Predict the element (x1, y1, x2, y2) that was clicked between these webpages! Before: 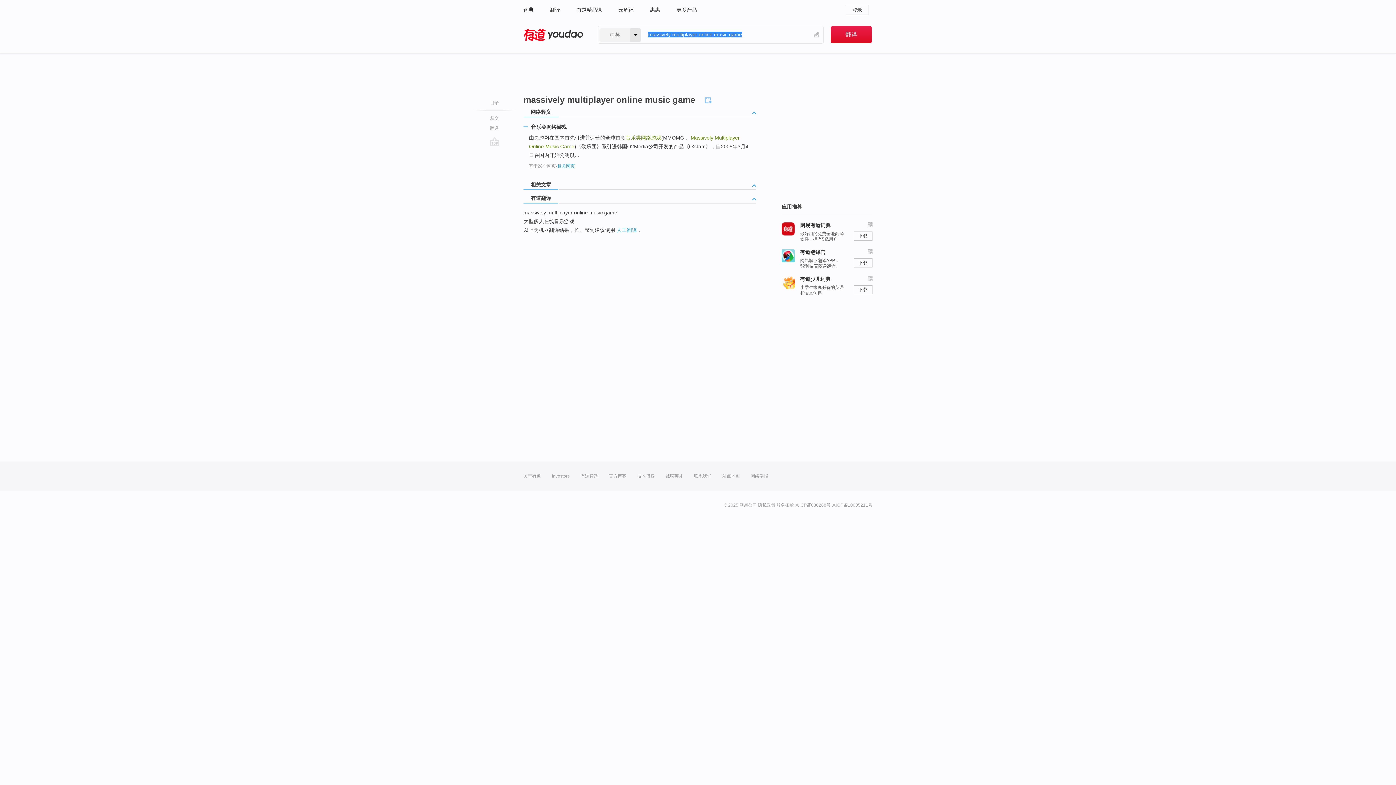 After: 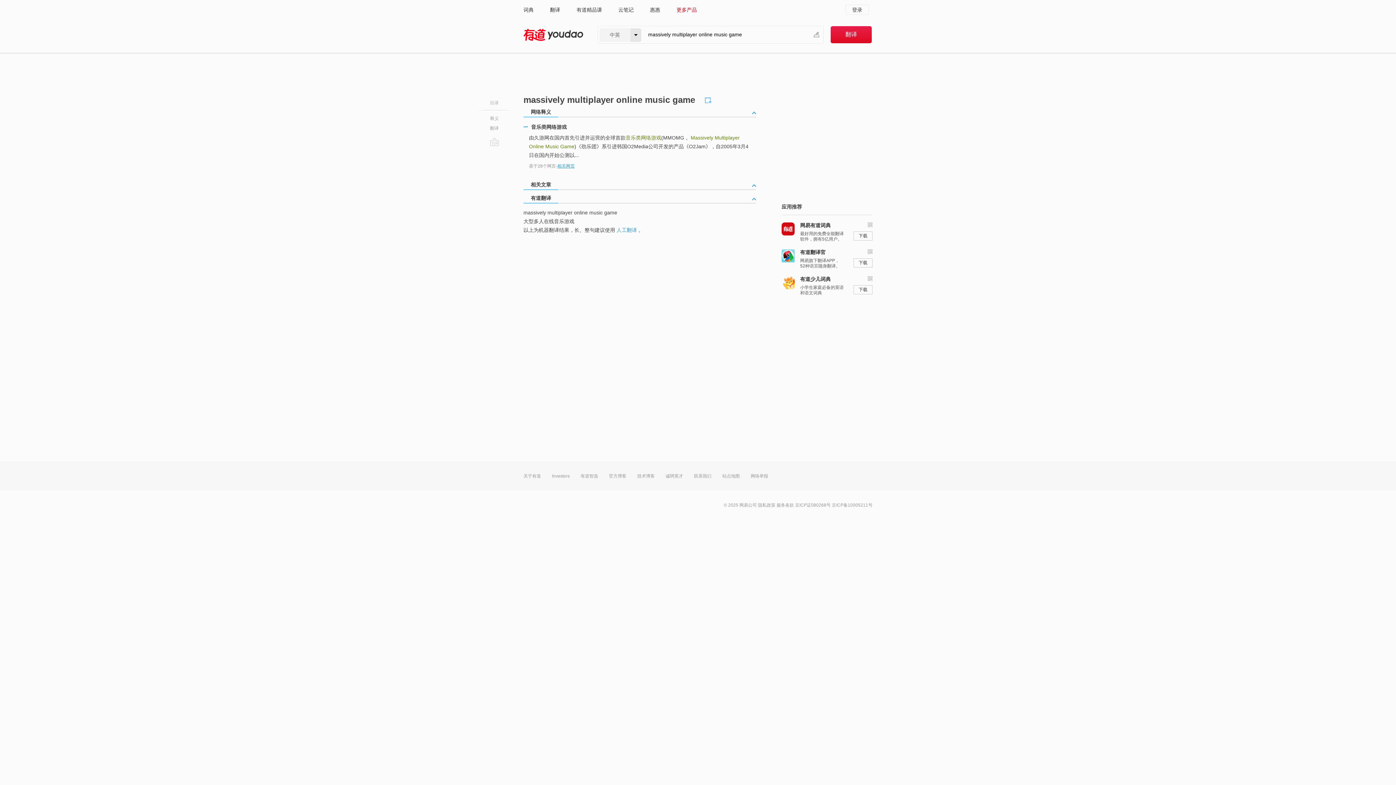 Action: bbox: (676, 0, 697, 19) label: 更多产品